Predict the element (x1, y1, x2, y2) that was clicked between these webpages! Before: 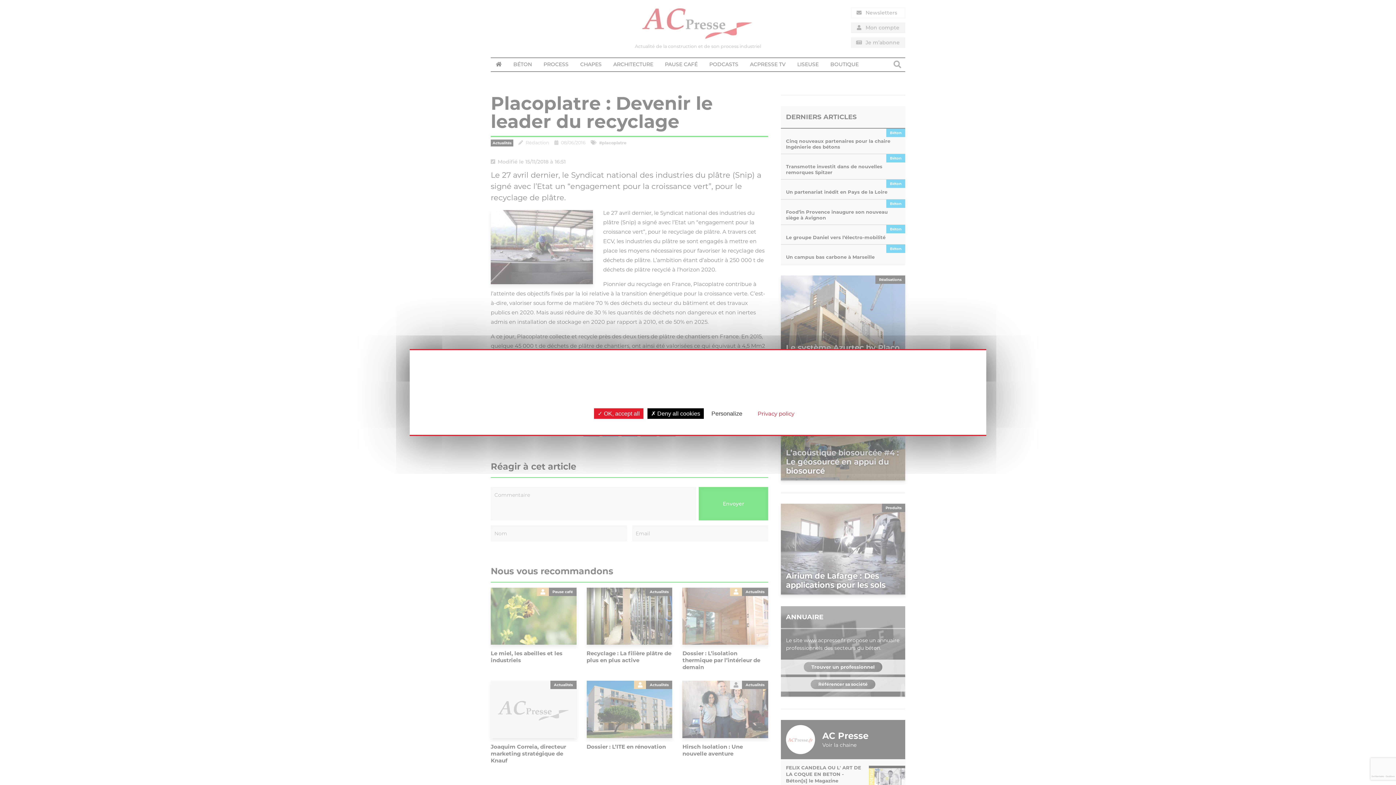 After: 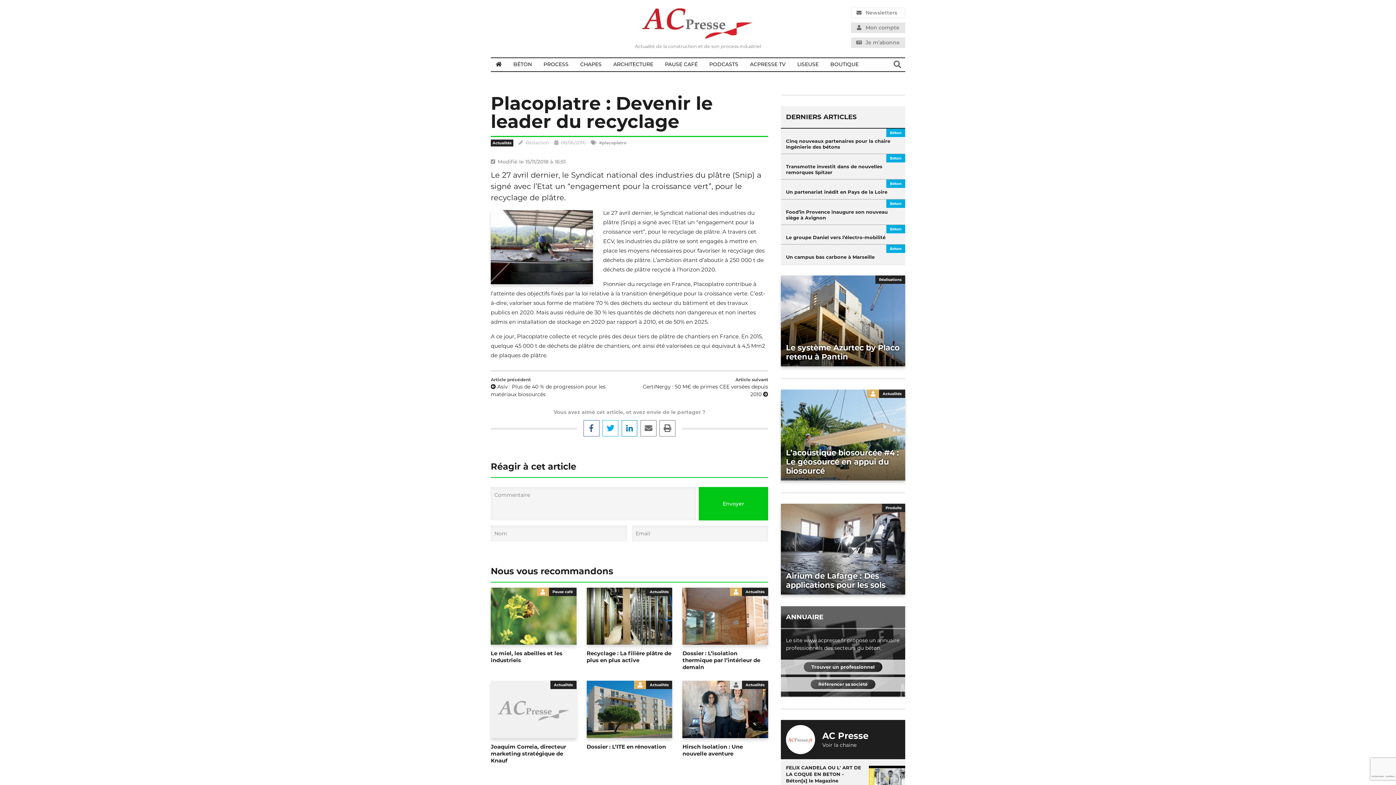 Action: label:  OK, accept all bbox: (594, 408, 643, 419)